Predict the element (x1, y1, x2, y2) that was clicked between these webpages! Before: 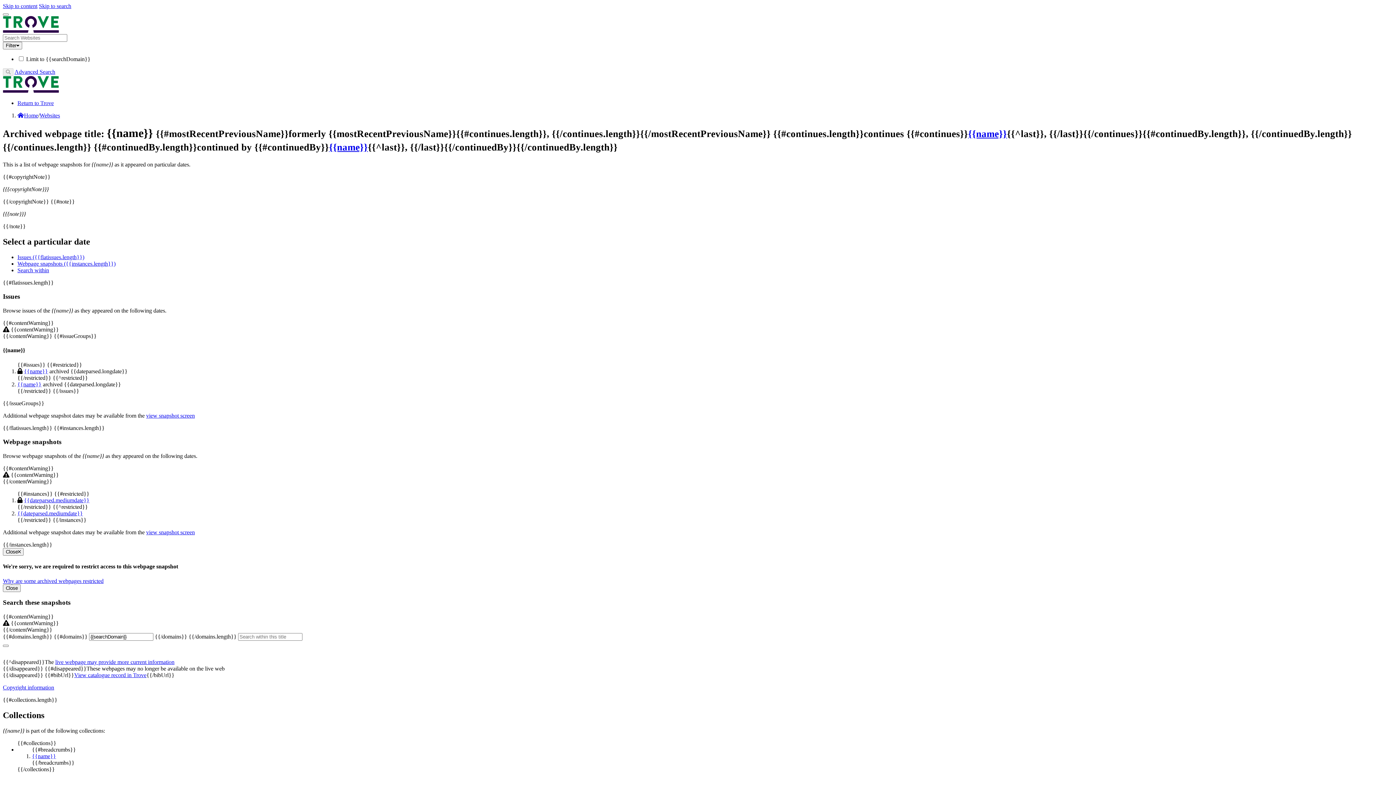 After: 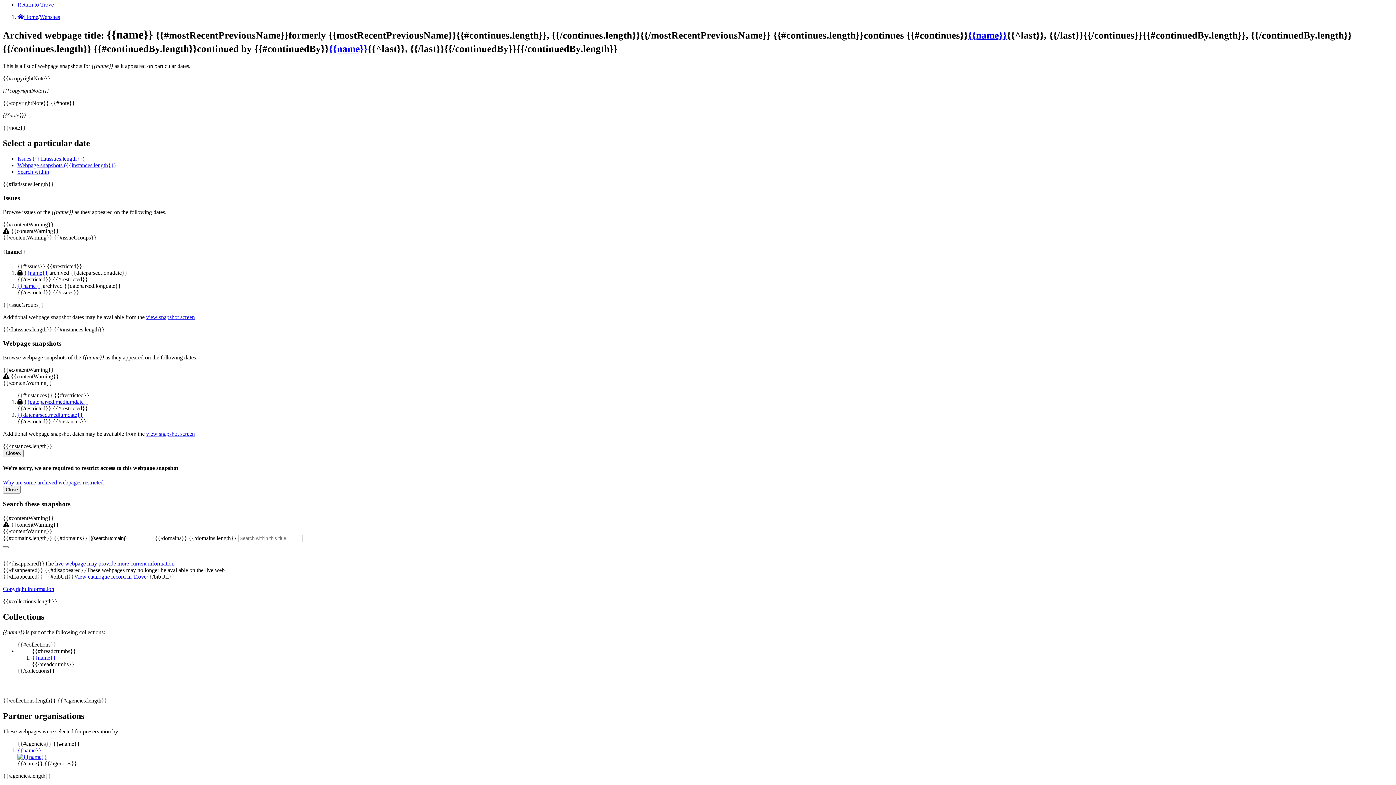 Action: label: Issues ({{flatissues.length}}) bbox: (17, 254, 84, 260)